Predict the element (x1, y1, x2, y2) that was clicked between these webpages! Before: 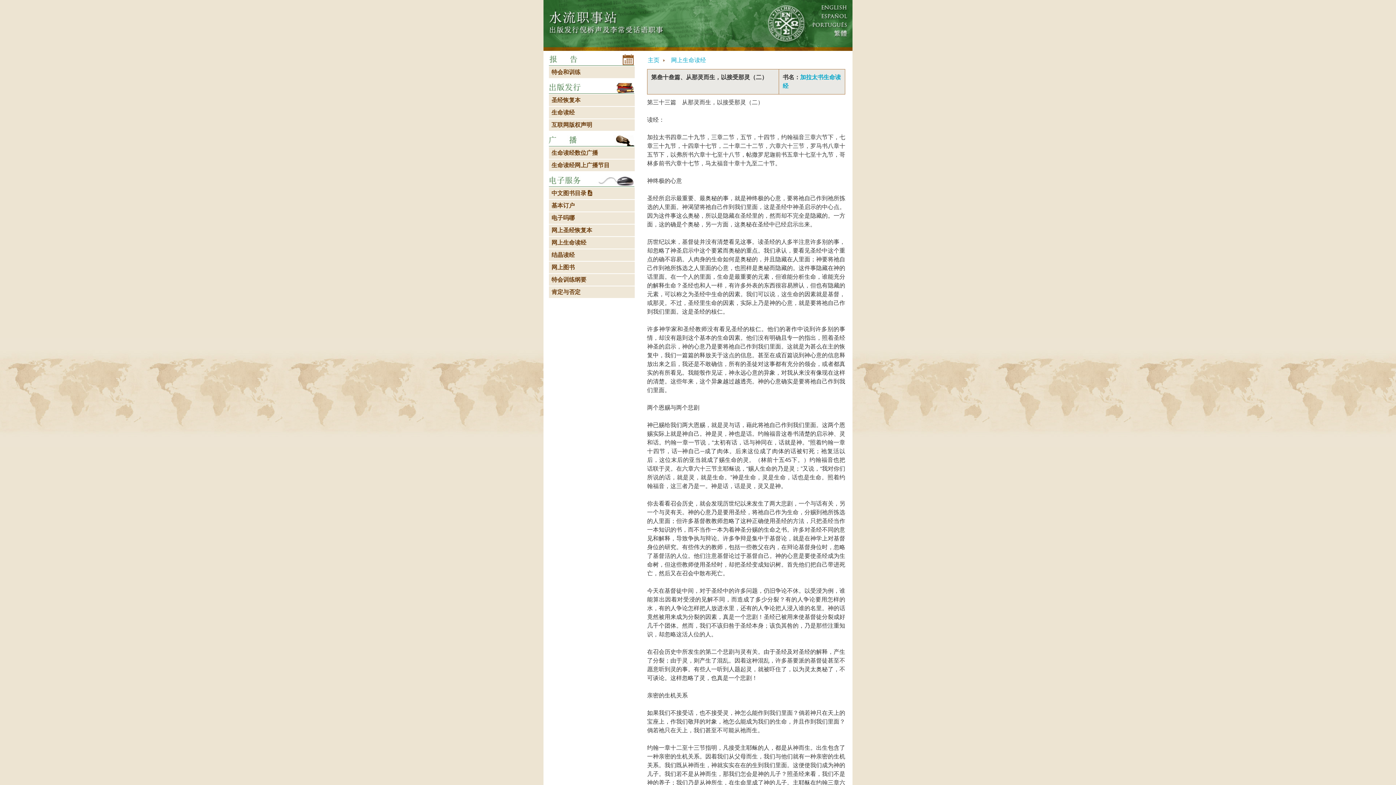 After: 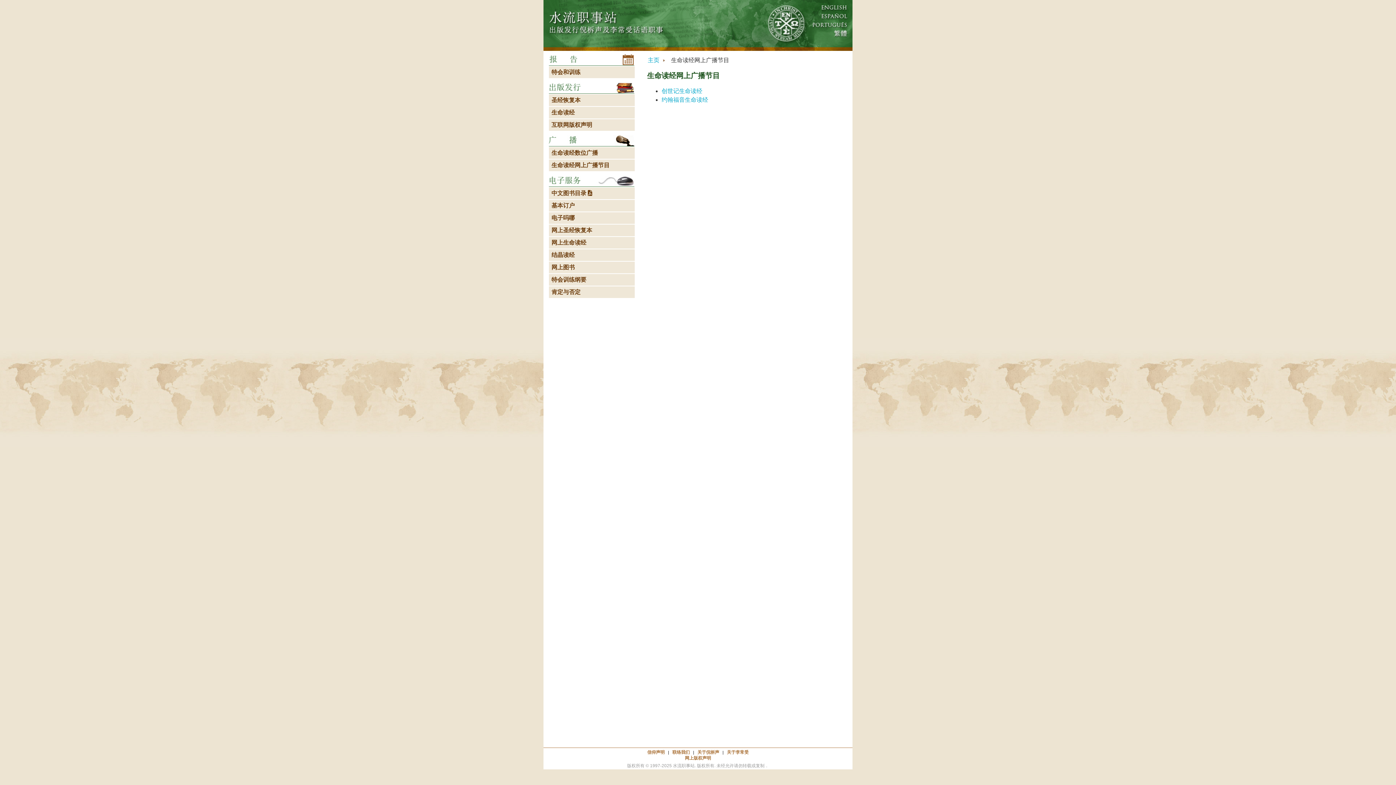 Action: label: 生命读经网上广播节目 bbox: (549, 159, 634, 171)